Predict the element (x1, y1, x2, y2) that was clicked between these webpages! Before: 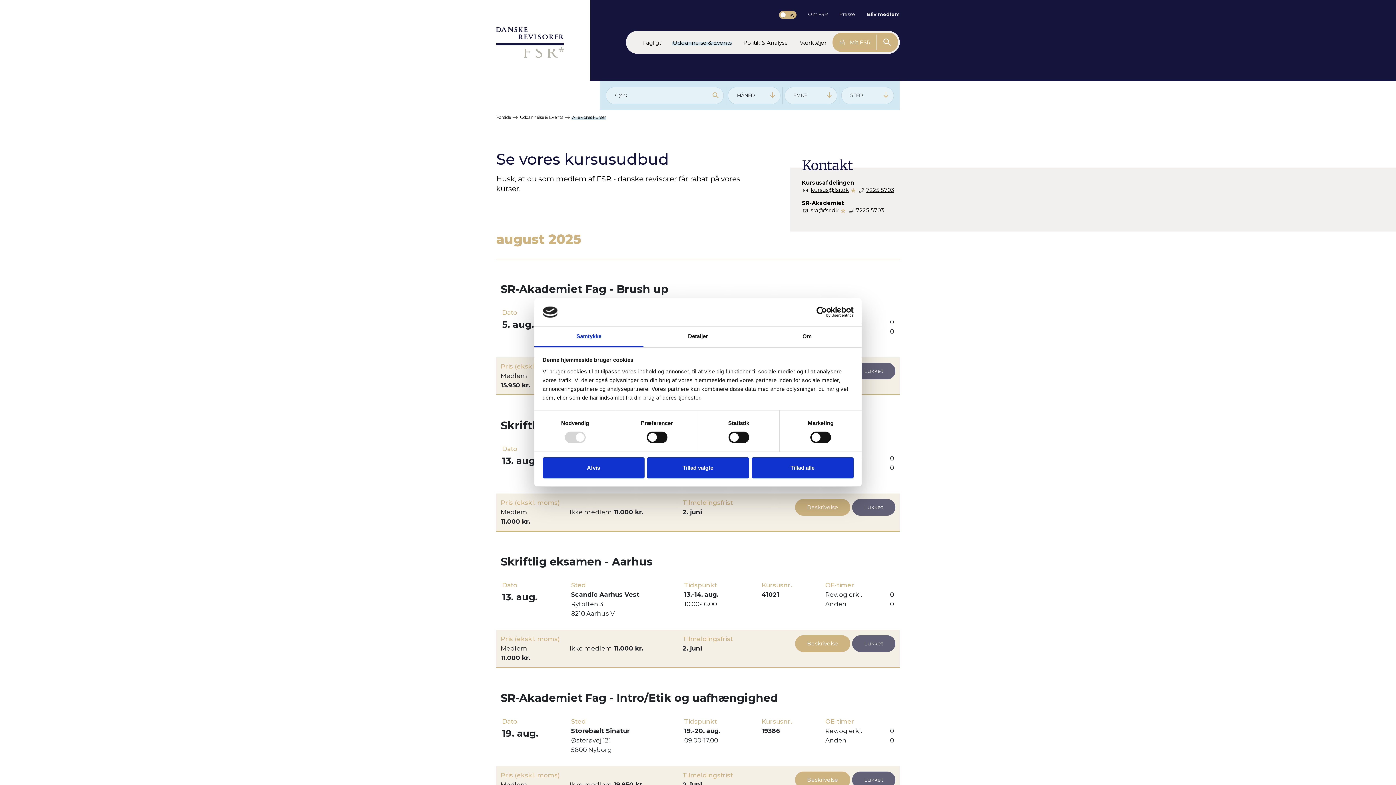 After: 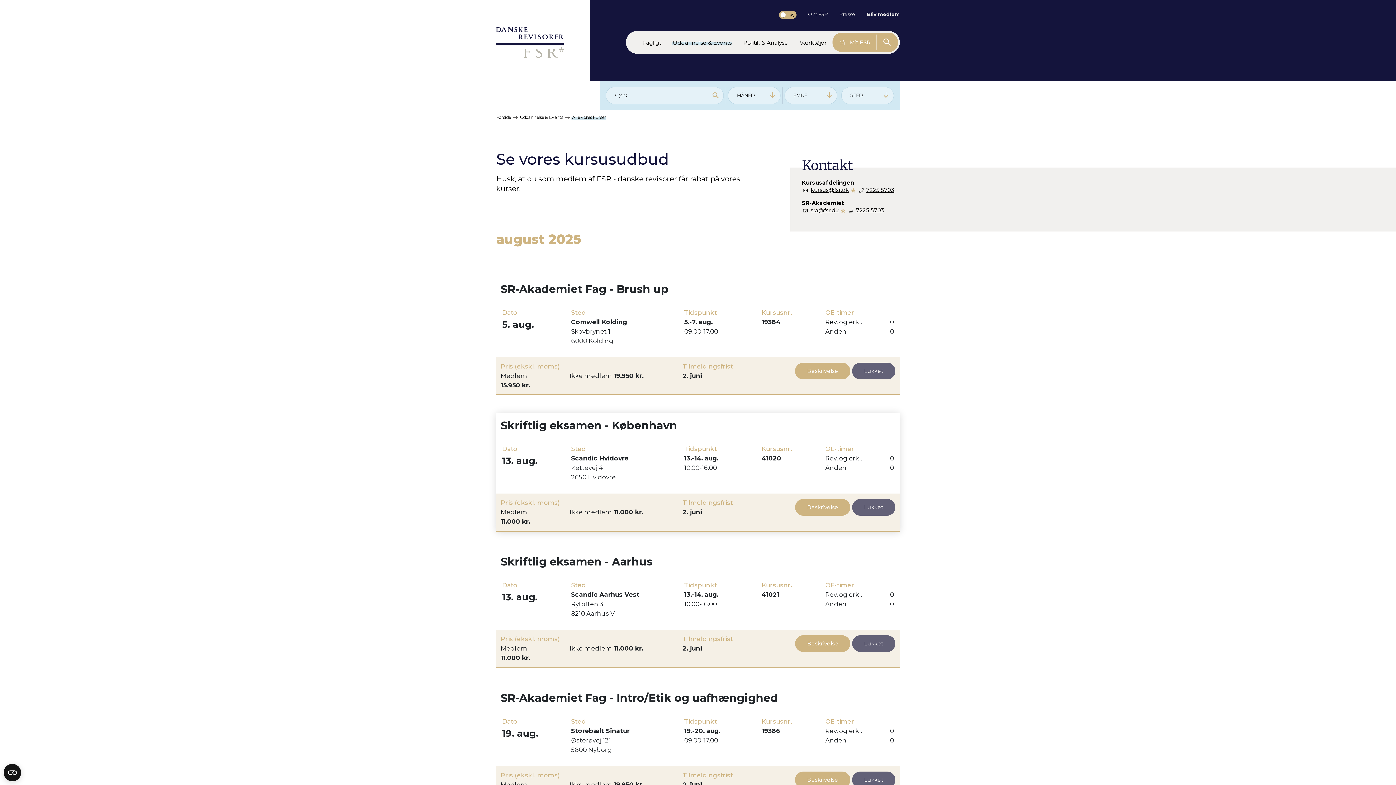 Action: bbox: (542, 457, 644, 478) label: Afvis